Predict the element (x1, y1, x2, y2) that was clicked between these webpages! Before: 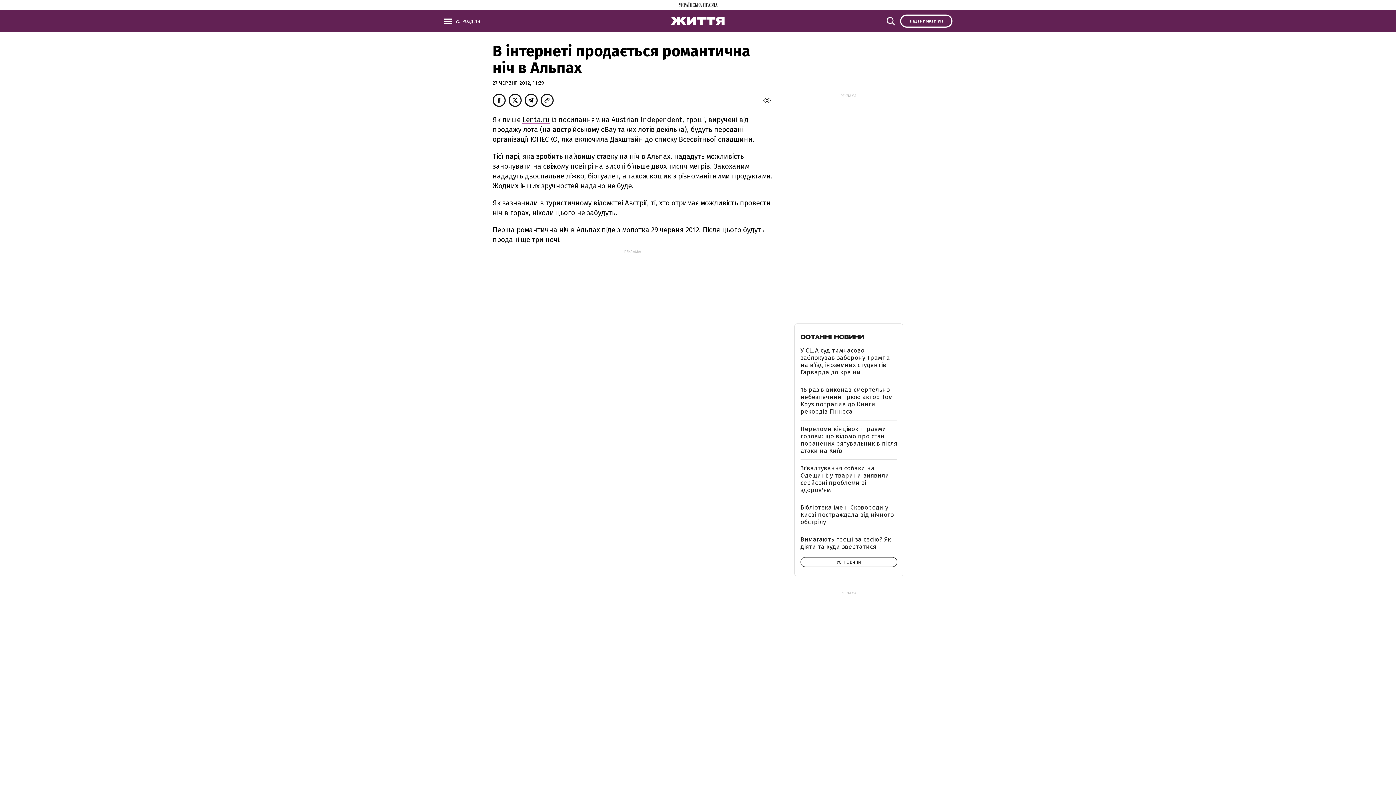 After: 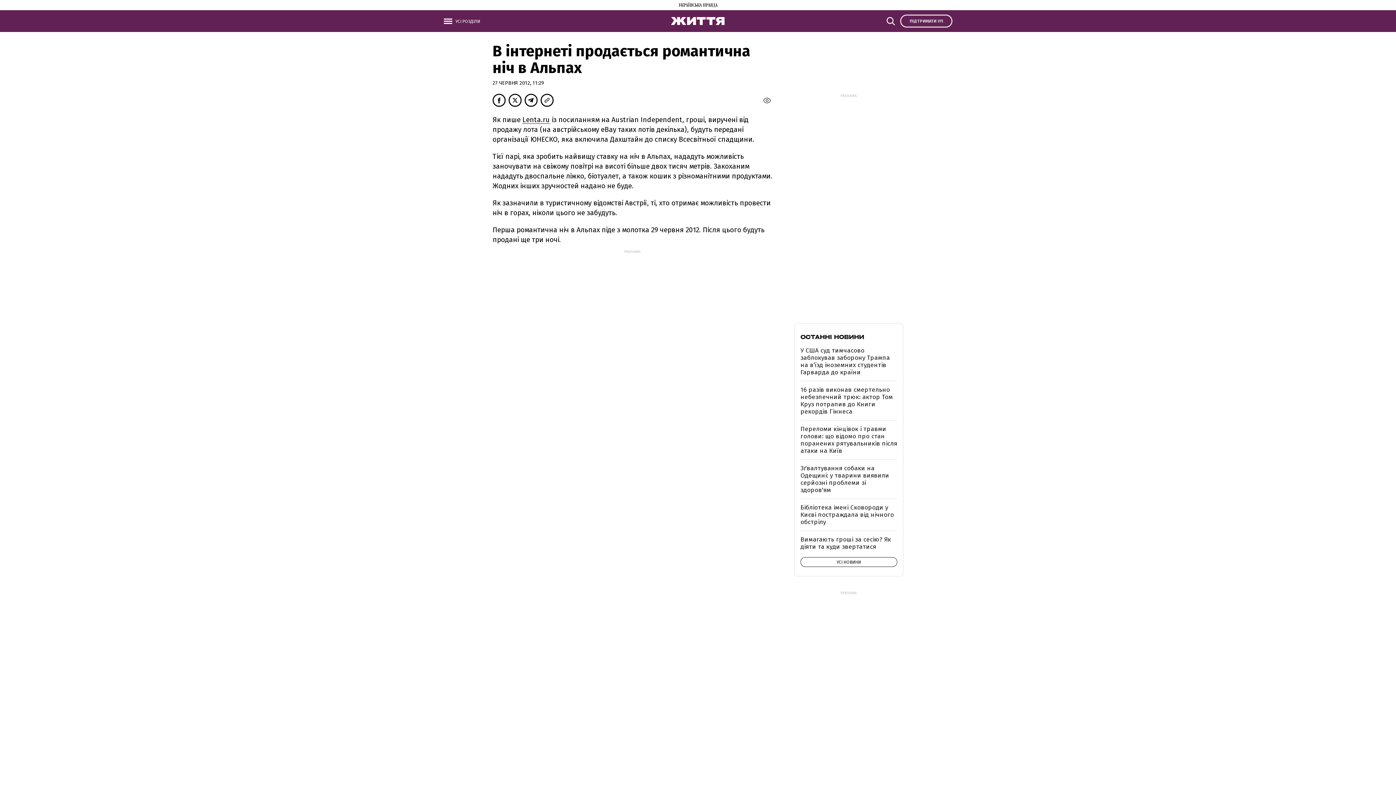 Action: bbox: (900, 14, 952, 27) label: ПІДТРИМАТИ УП